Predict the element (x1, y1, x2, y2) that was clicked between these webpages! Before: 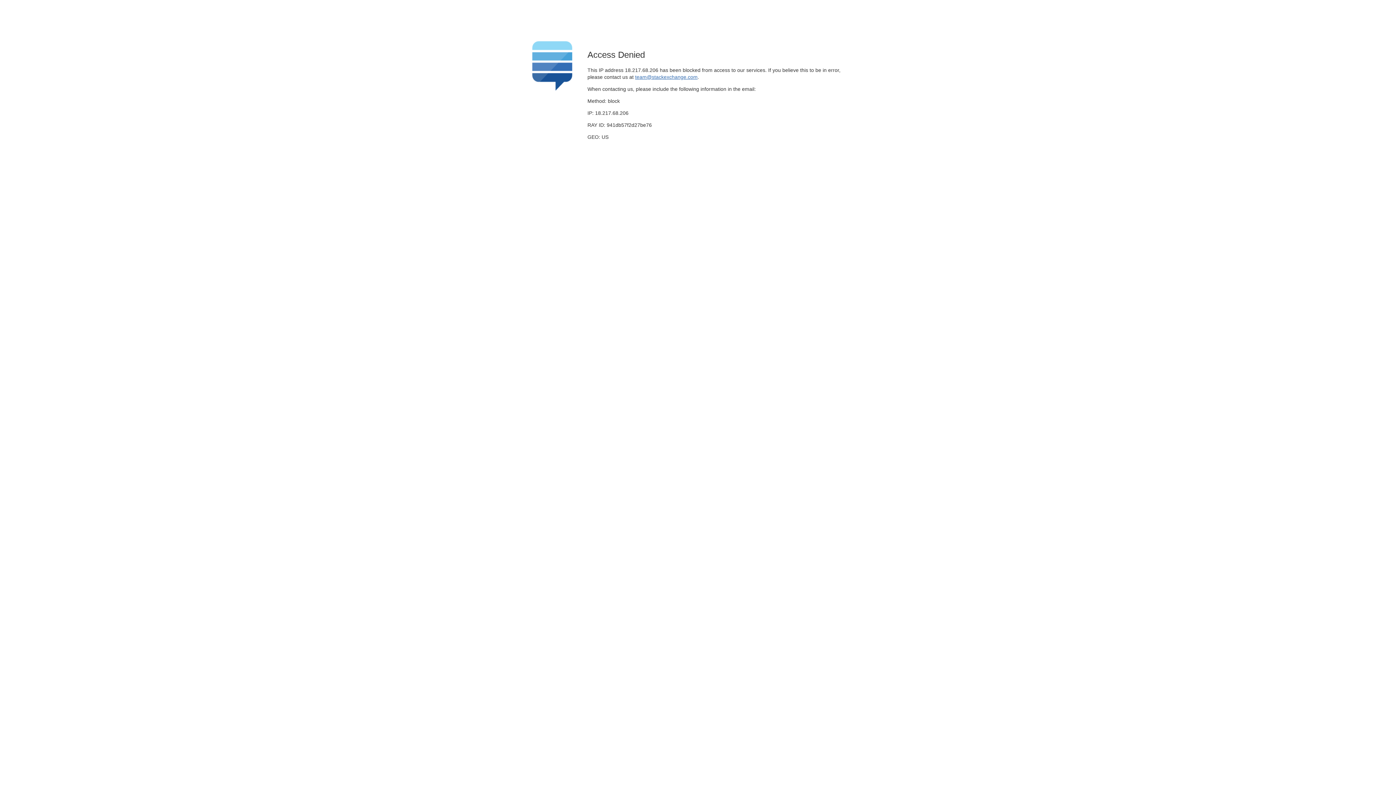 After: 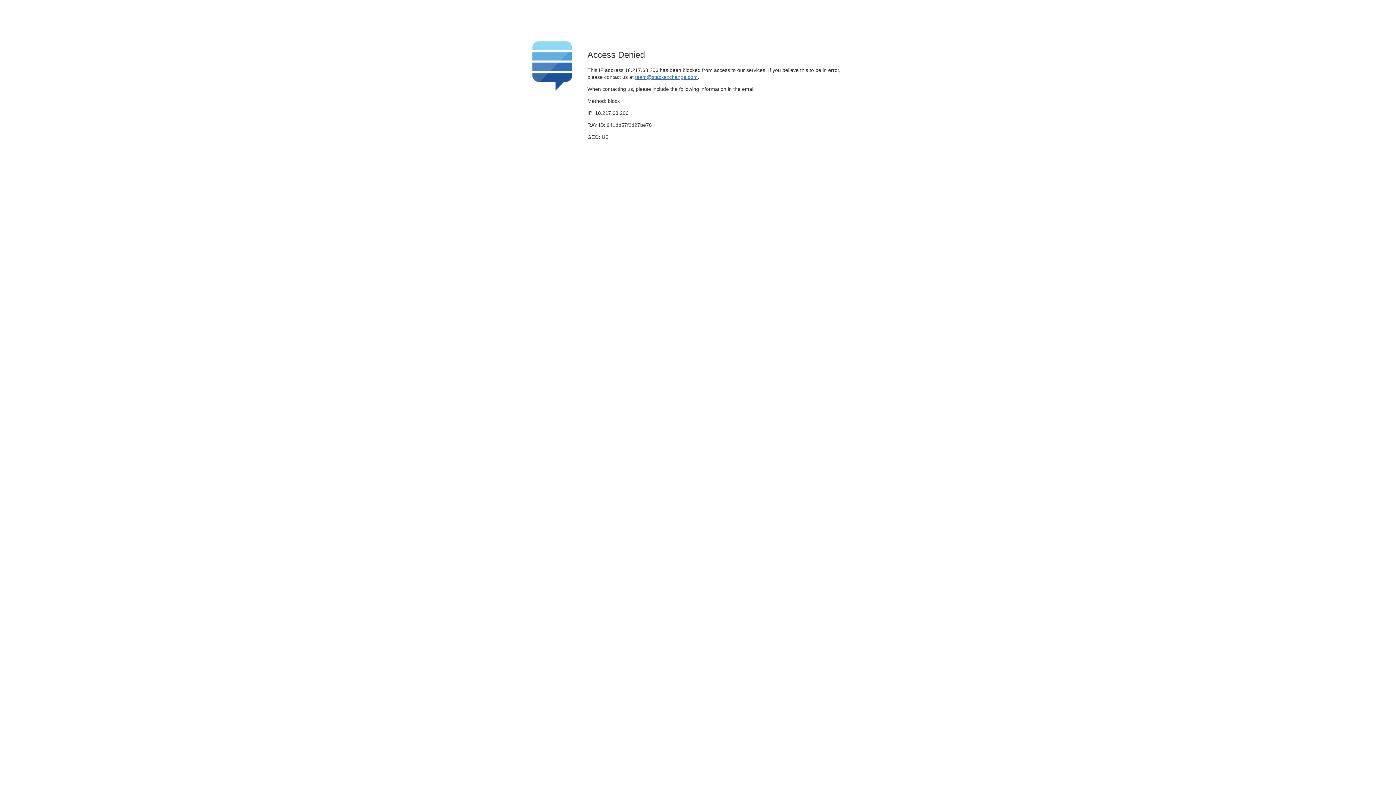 Action: label: team@stackexchange.com bbox: (635, 74, 697, 79)